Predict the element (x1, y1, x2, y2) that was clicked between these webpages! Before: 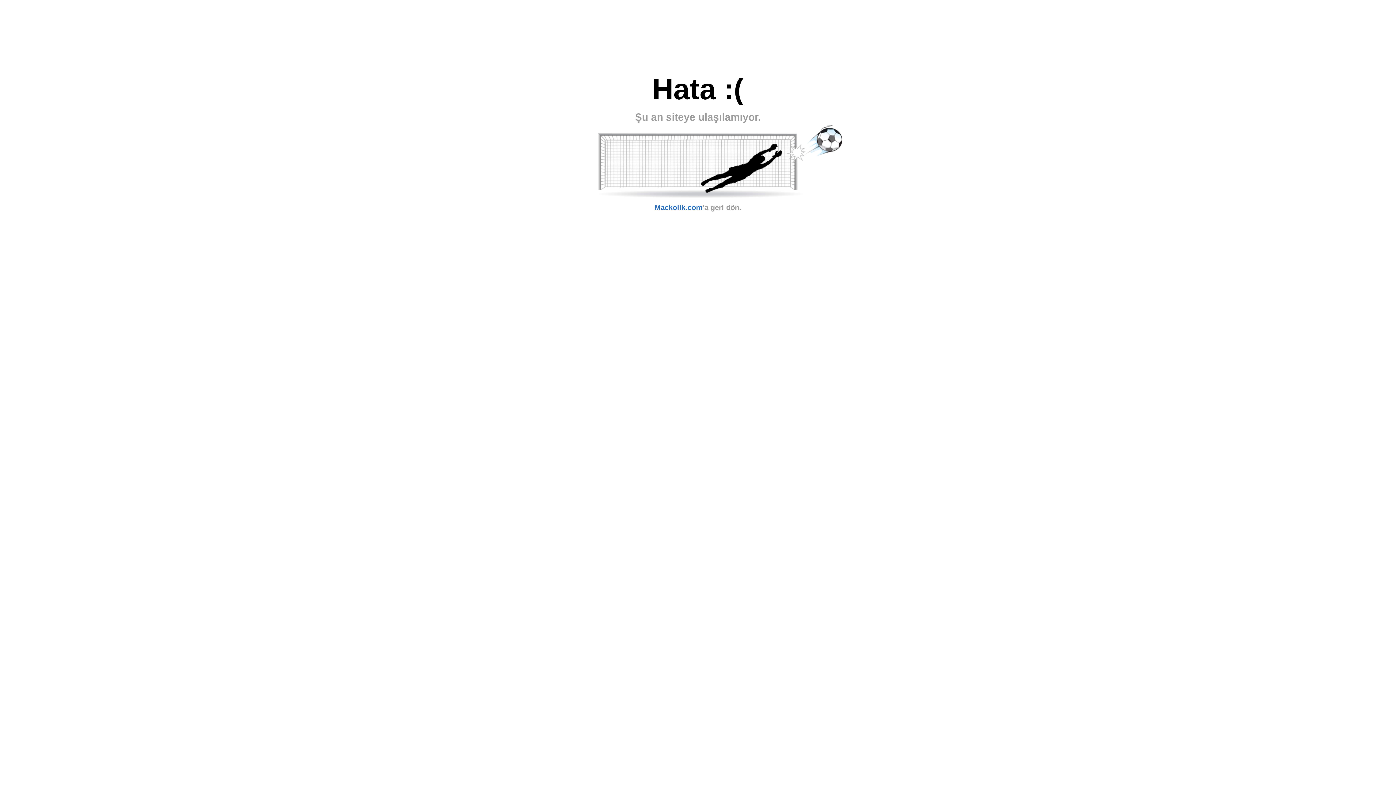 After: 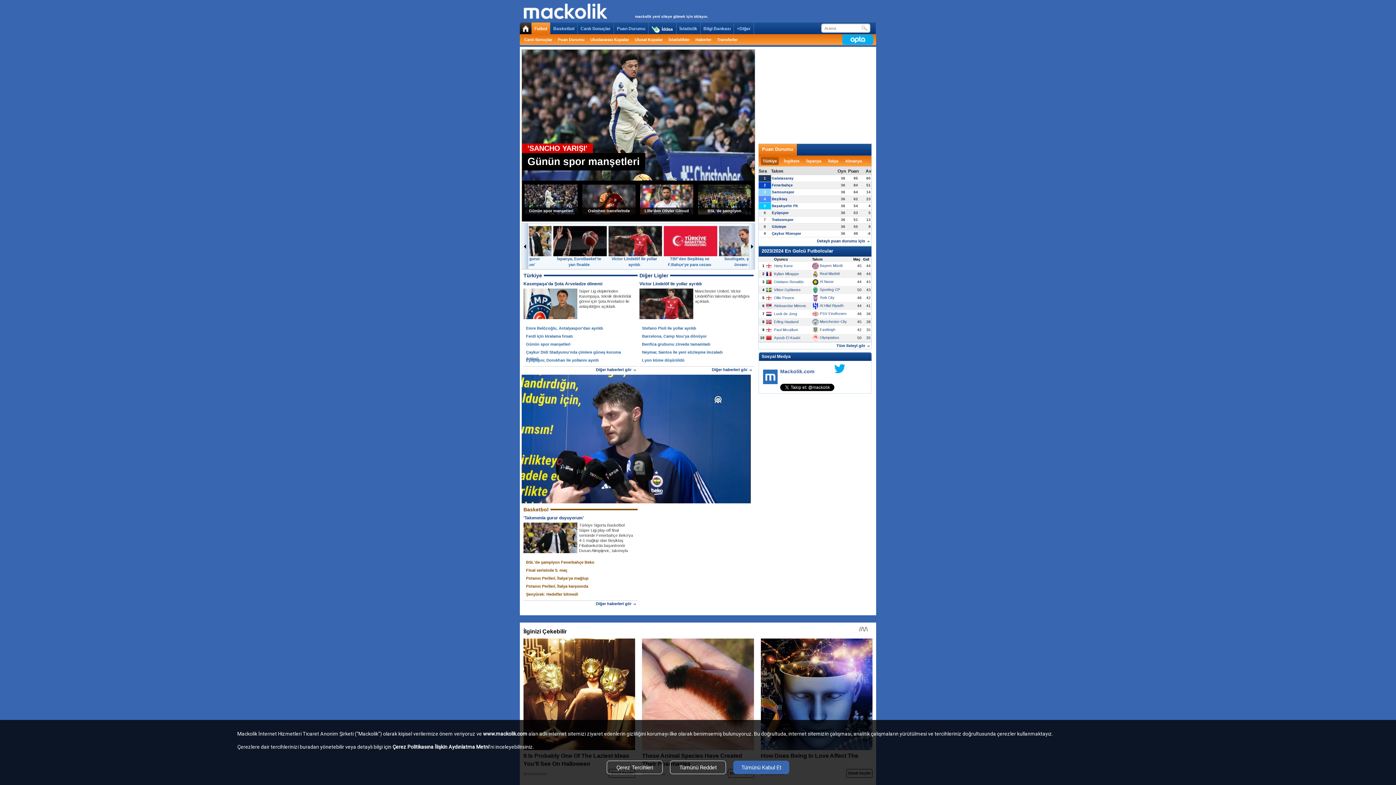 Action: label: Mackolik.com'a geri dön. bbox: (0, 203, 1396, 212)